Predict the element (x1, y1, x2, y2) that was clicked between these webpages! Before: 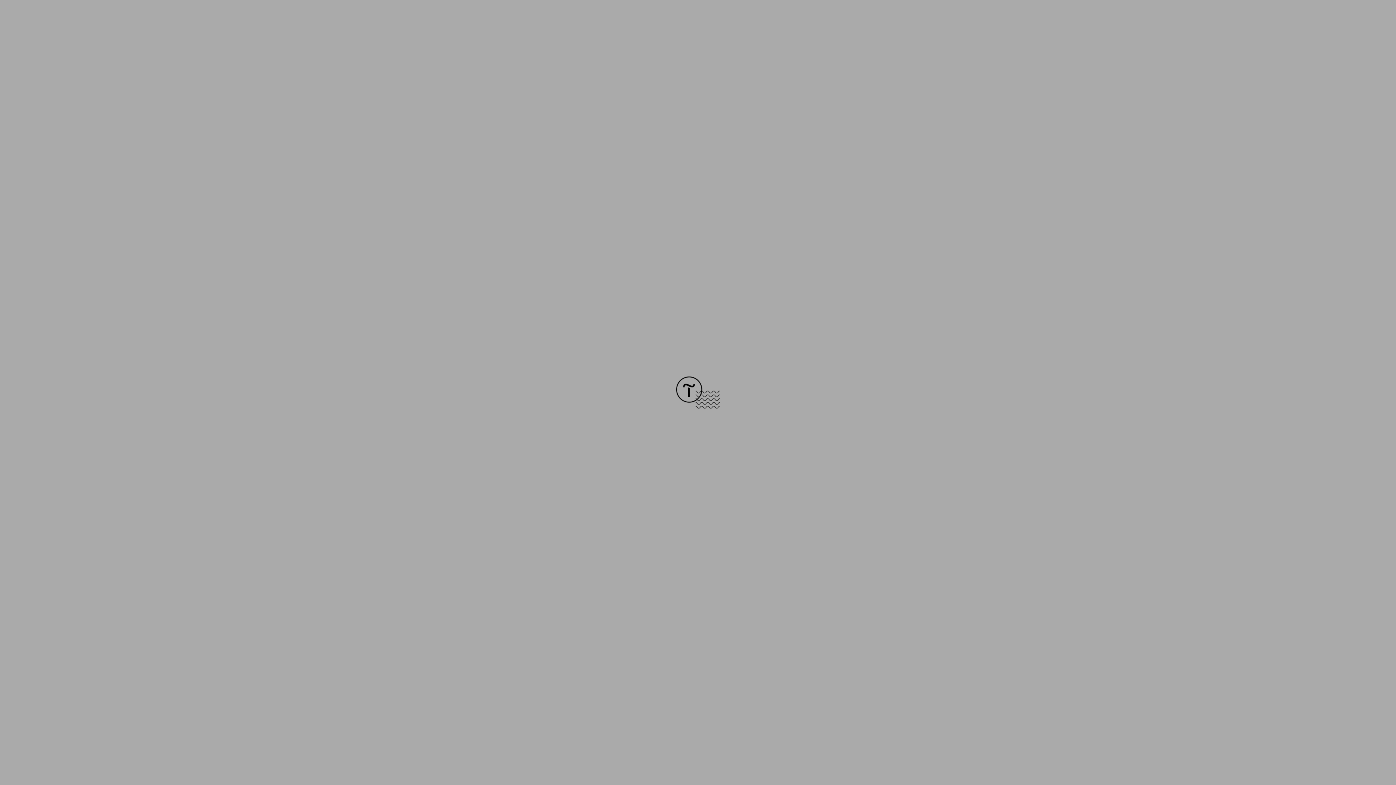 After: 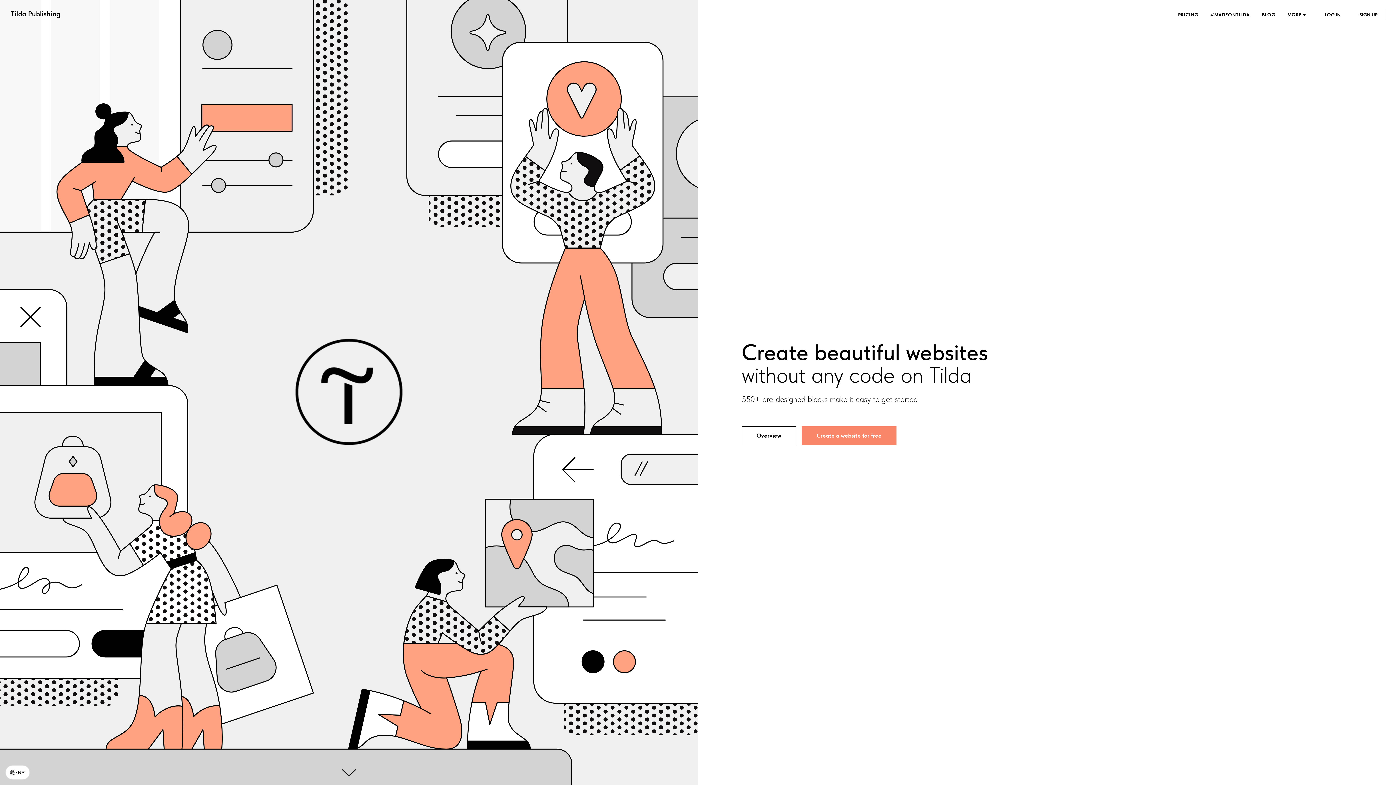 Action: bbox: (676, 403, 720, 409)